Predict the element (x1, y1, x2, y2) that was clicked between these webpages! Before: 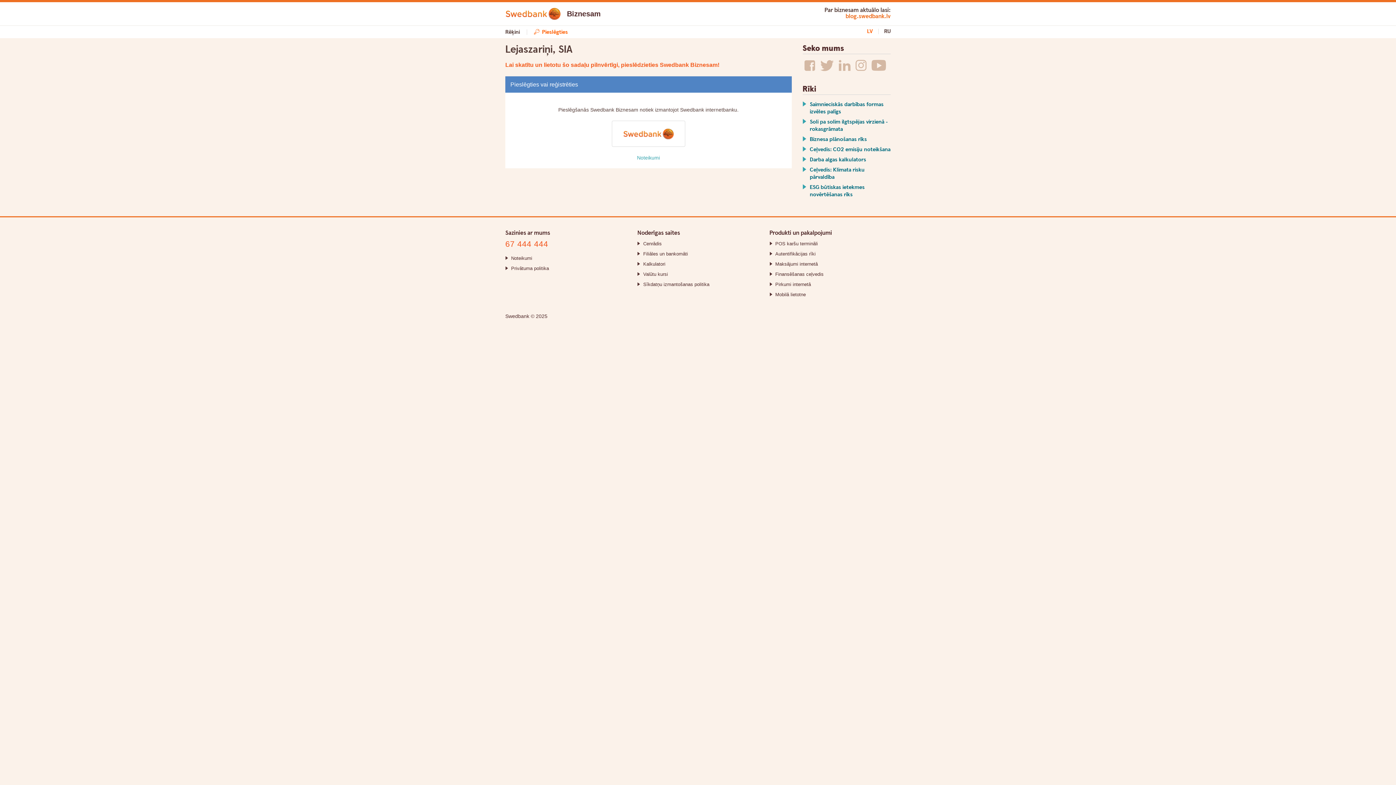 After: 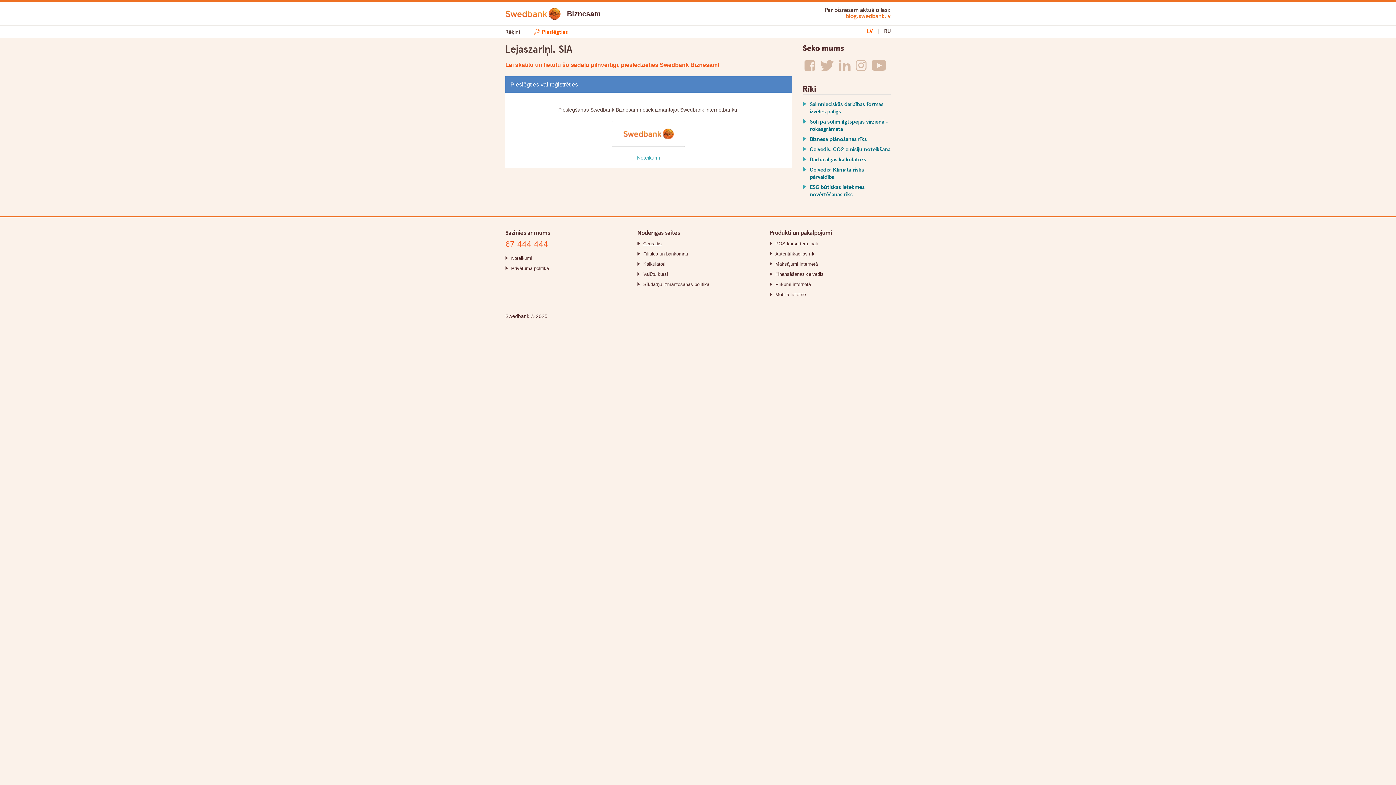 Action: bbox: (643, 240, 661, 246) label: Cenrādis